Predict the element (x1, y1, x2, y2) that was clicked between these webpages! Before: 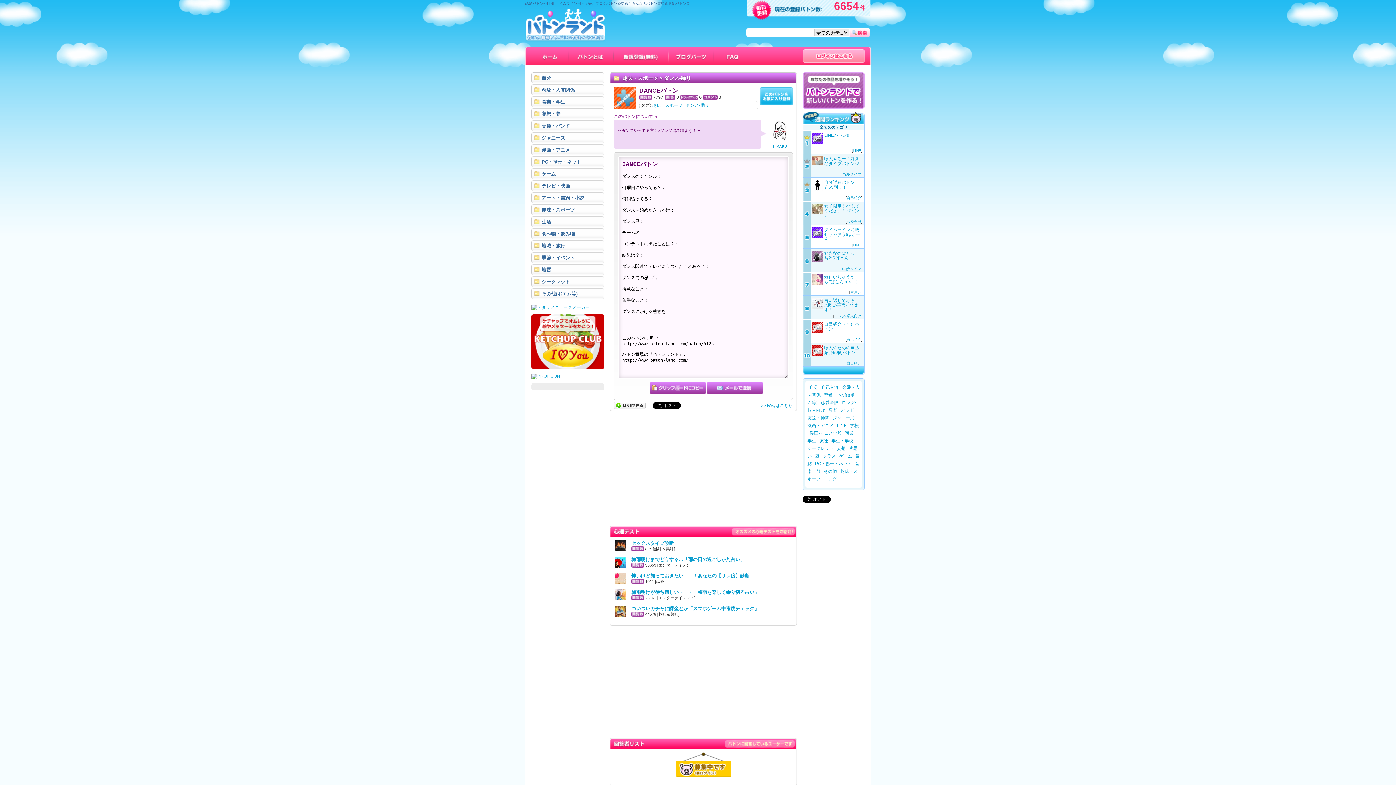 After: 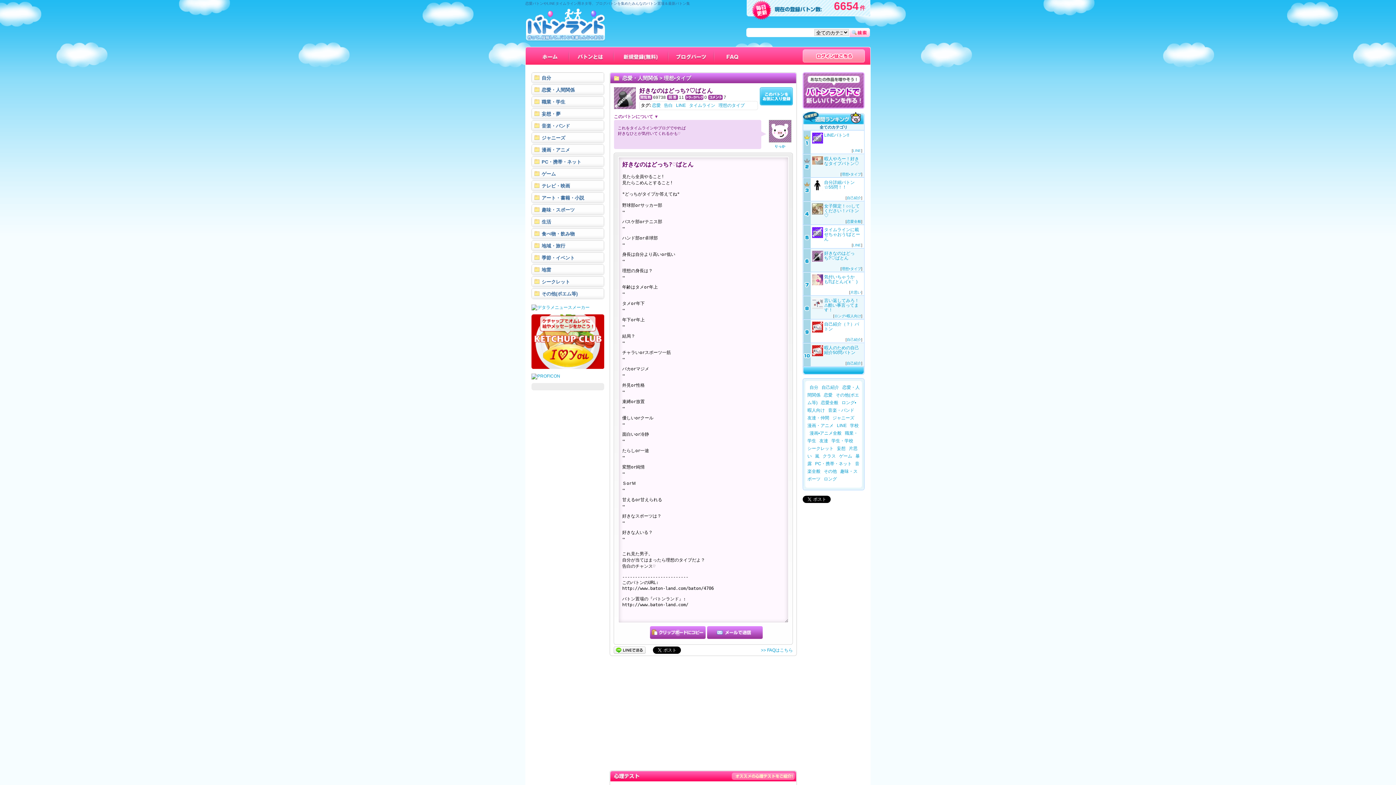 Action: bbox: (824, 250, 854, 260) label: 好きなのはどっち?♡ばとん